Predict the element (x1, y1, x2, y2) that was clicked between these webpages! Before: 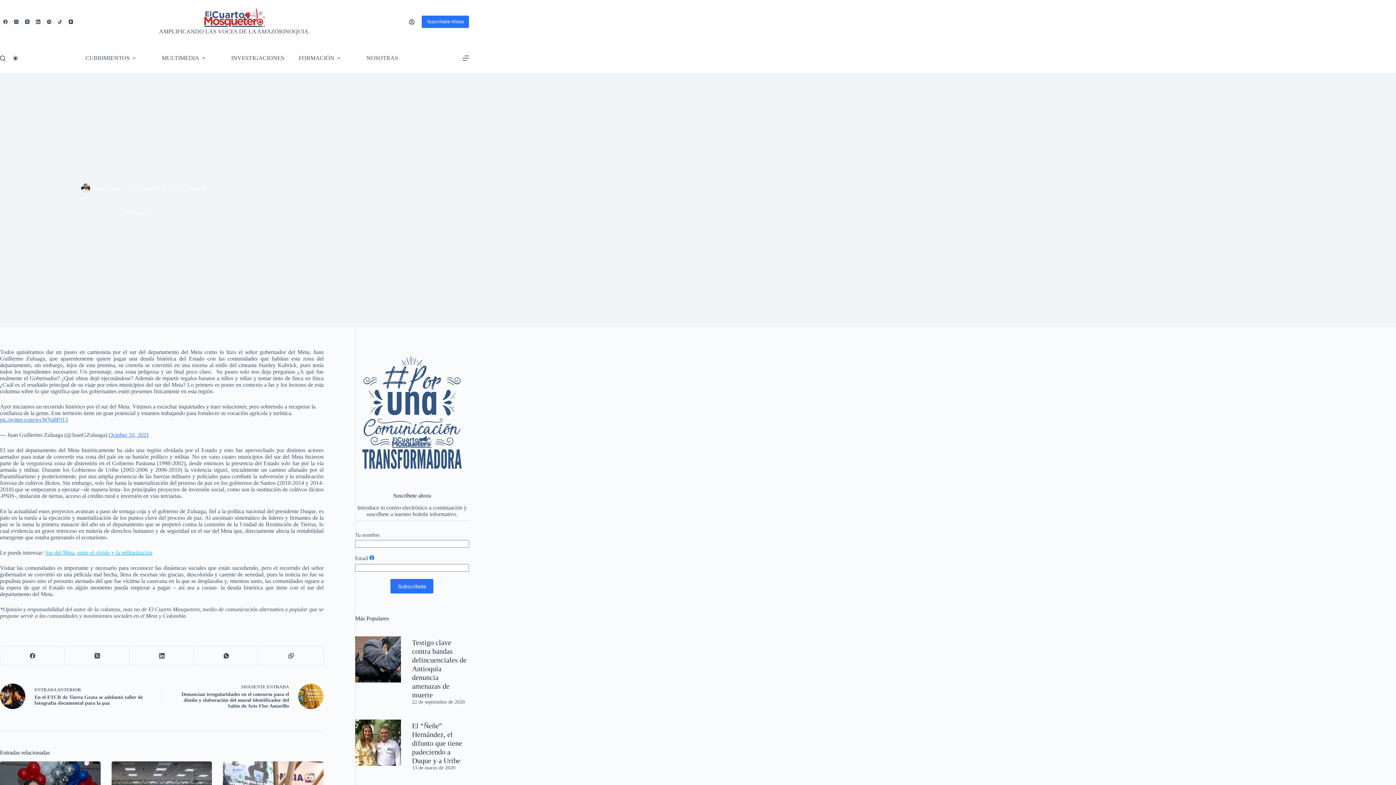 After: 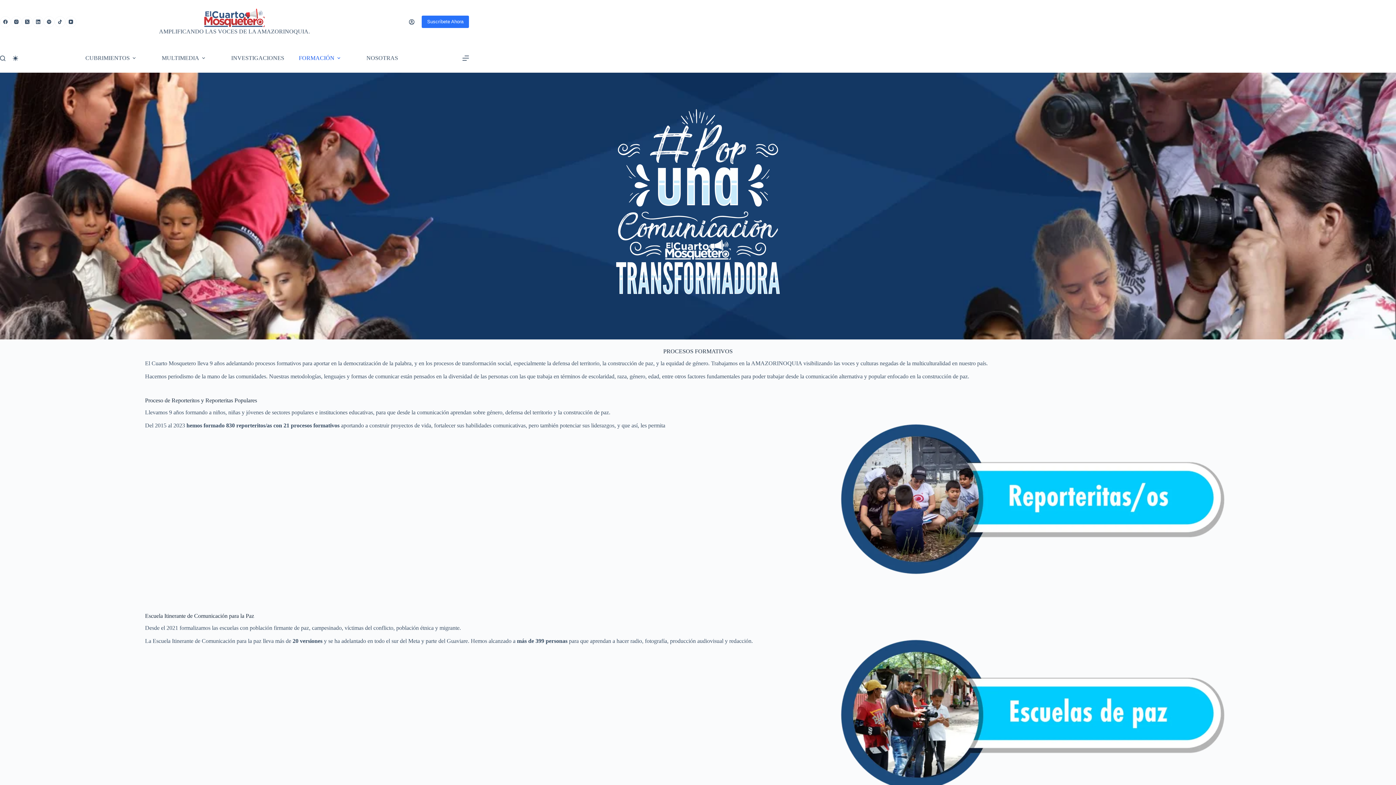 Action: bbox: (291, 43, 350, 72) label: FORMACIÓN